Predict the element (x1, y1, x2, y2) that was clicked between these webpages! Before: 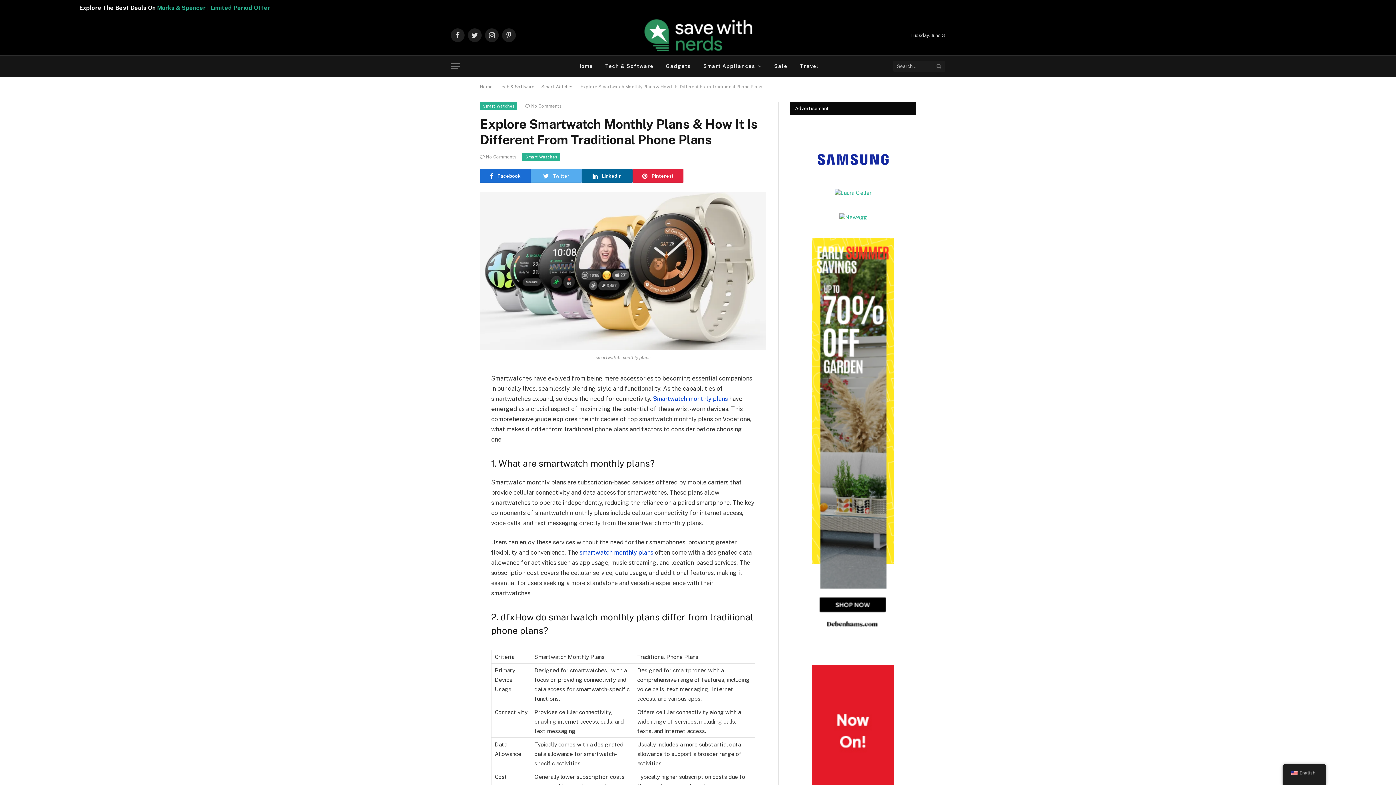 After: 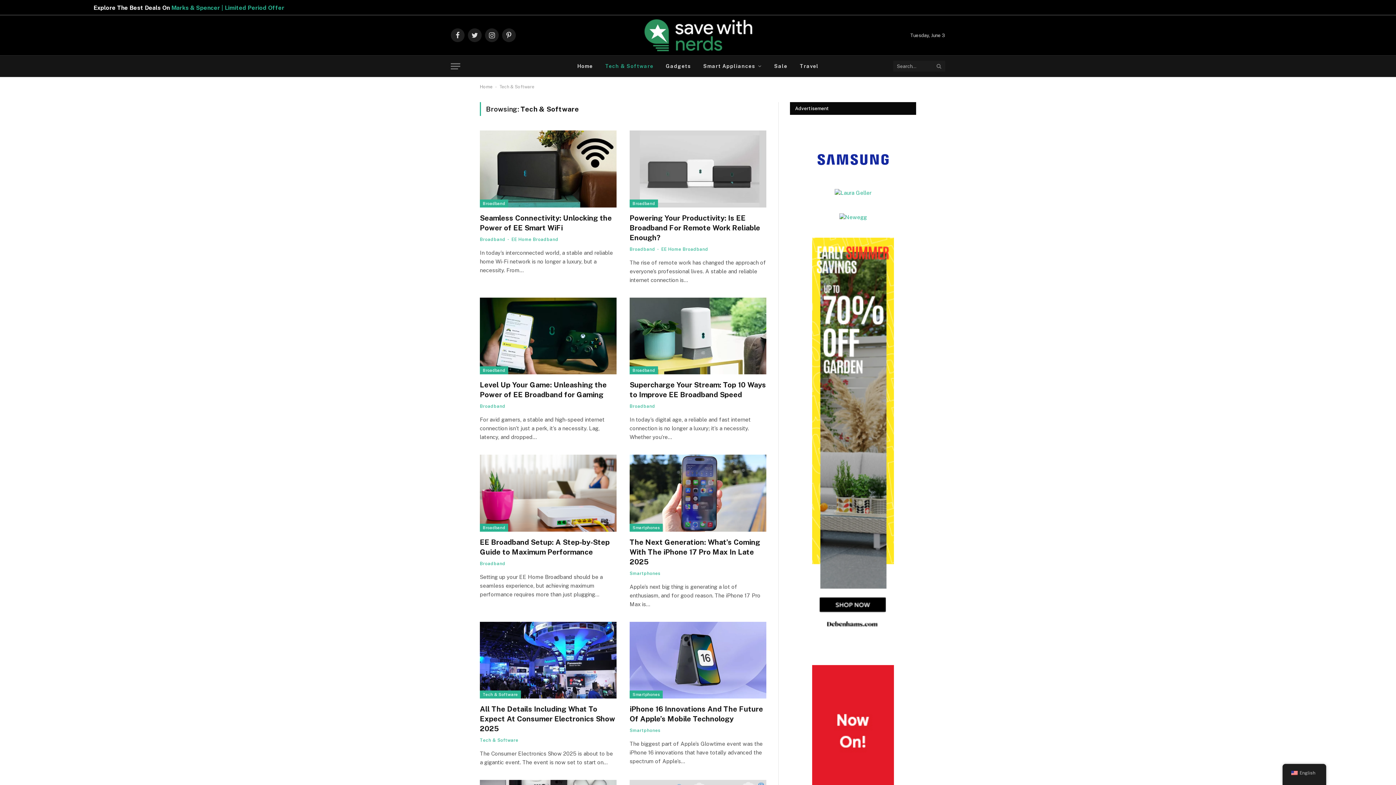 Action: bbox: (499, 84, 534, 89) label: Tech & Software